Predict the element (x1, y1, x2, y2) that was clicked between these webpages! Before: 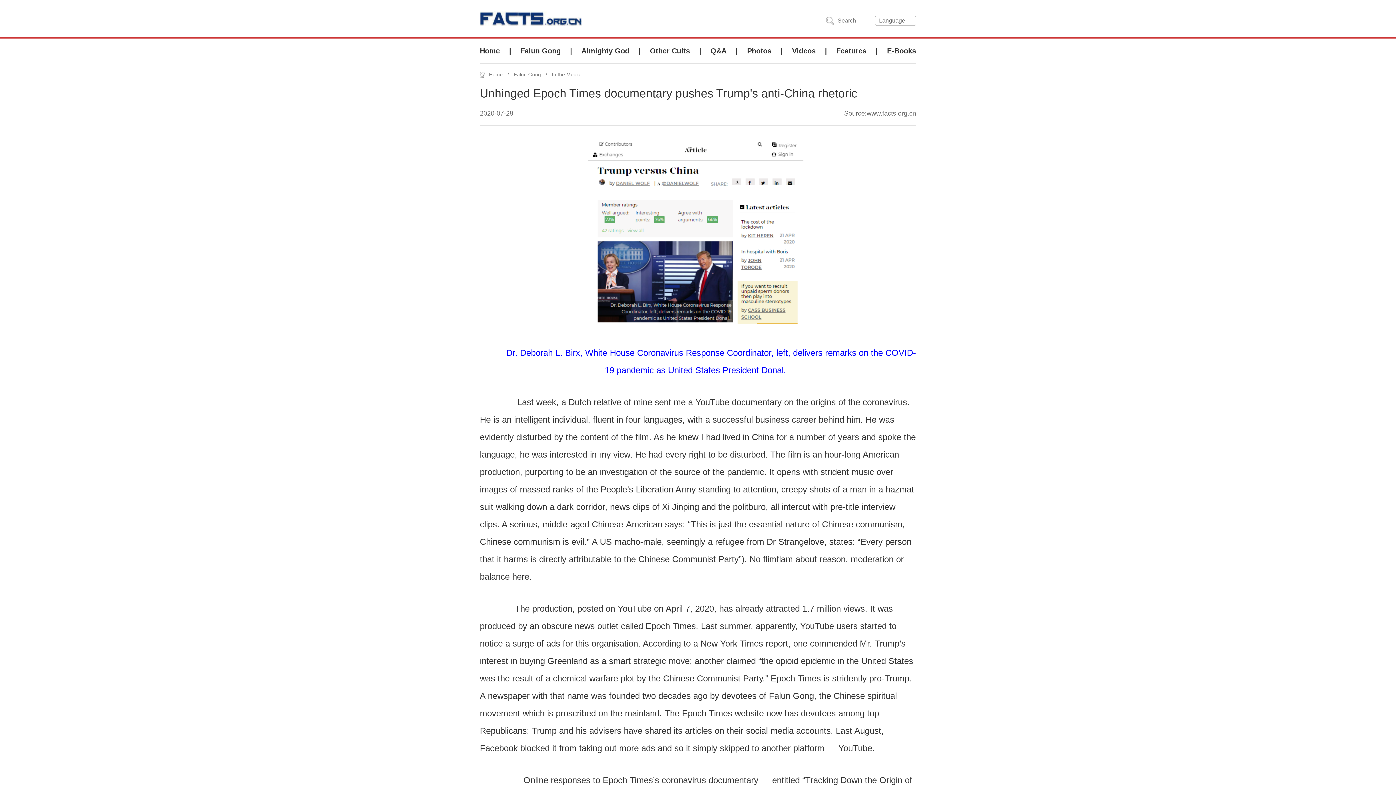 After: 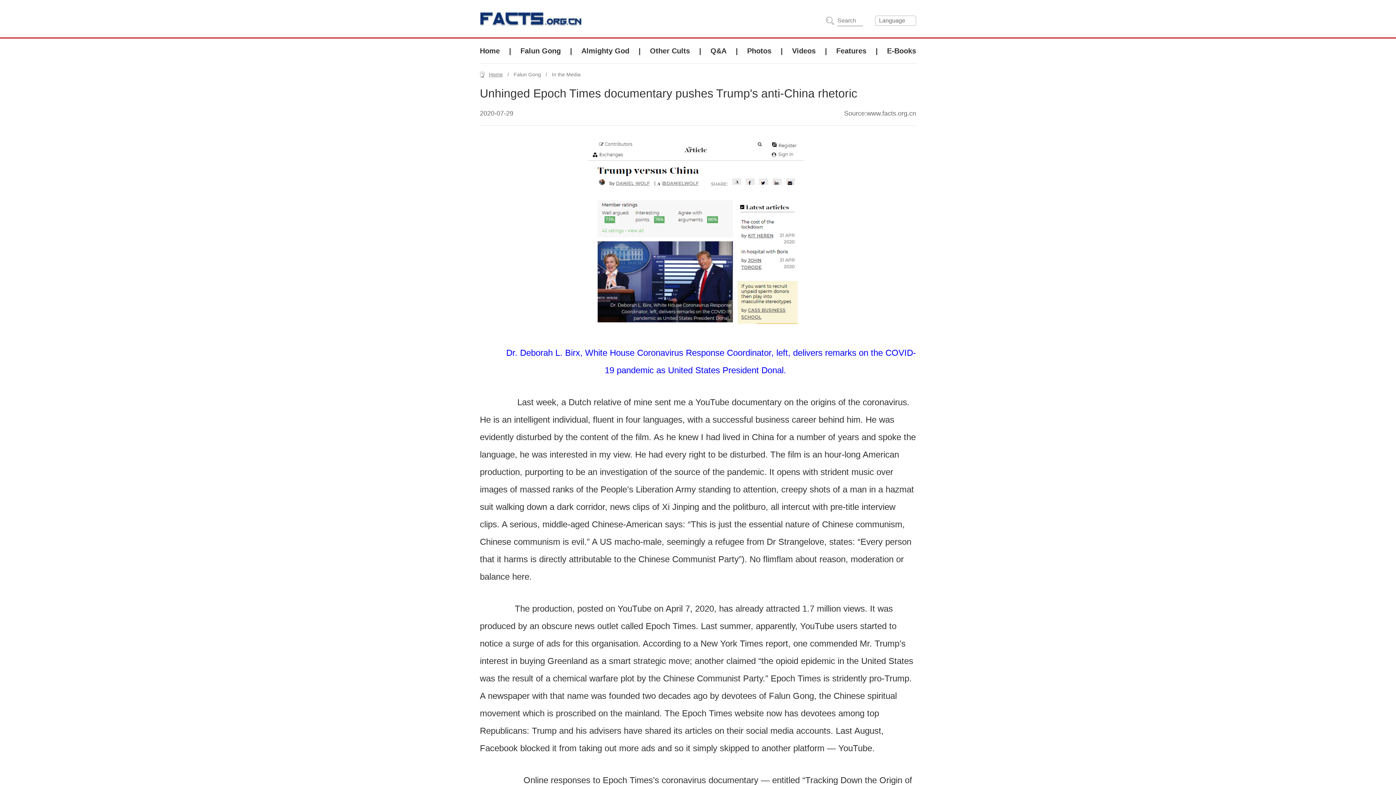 Action: label: Home bbox: (487, 71, 504, 77)